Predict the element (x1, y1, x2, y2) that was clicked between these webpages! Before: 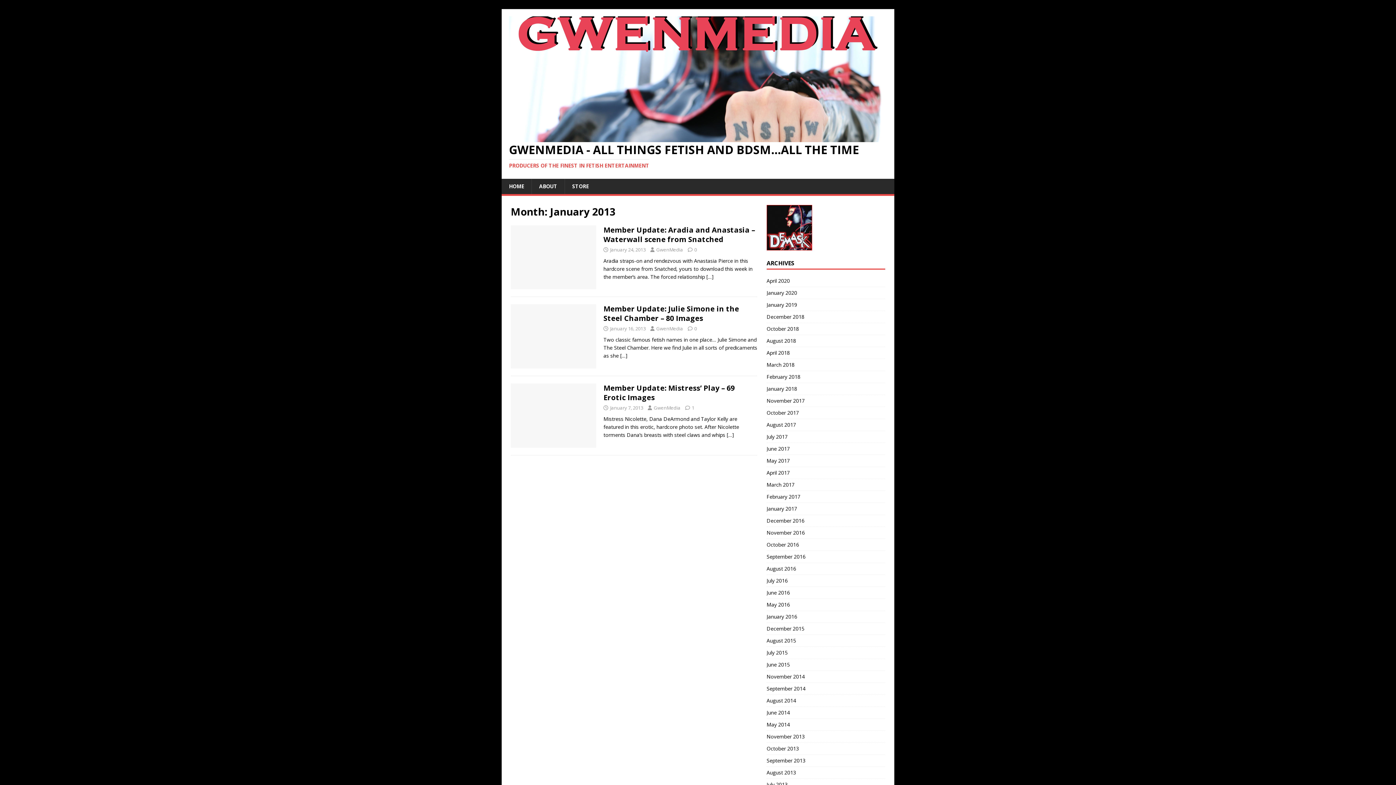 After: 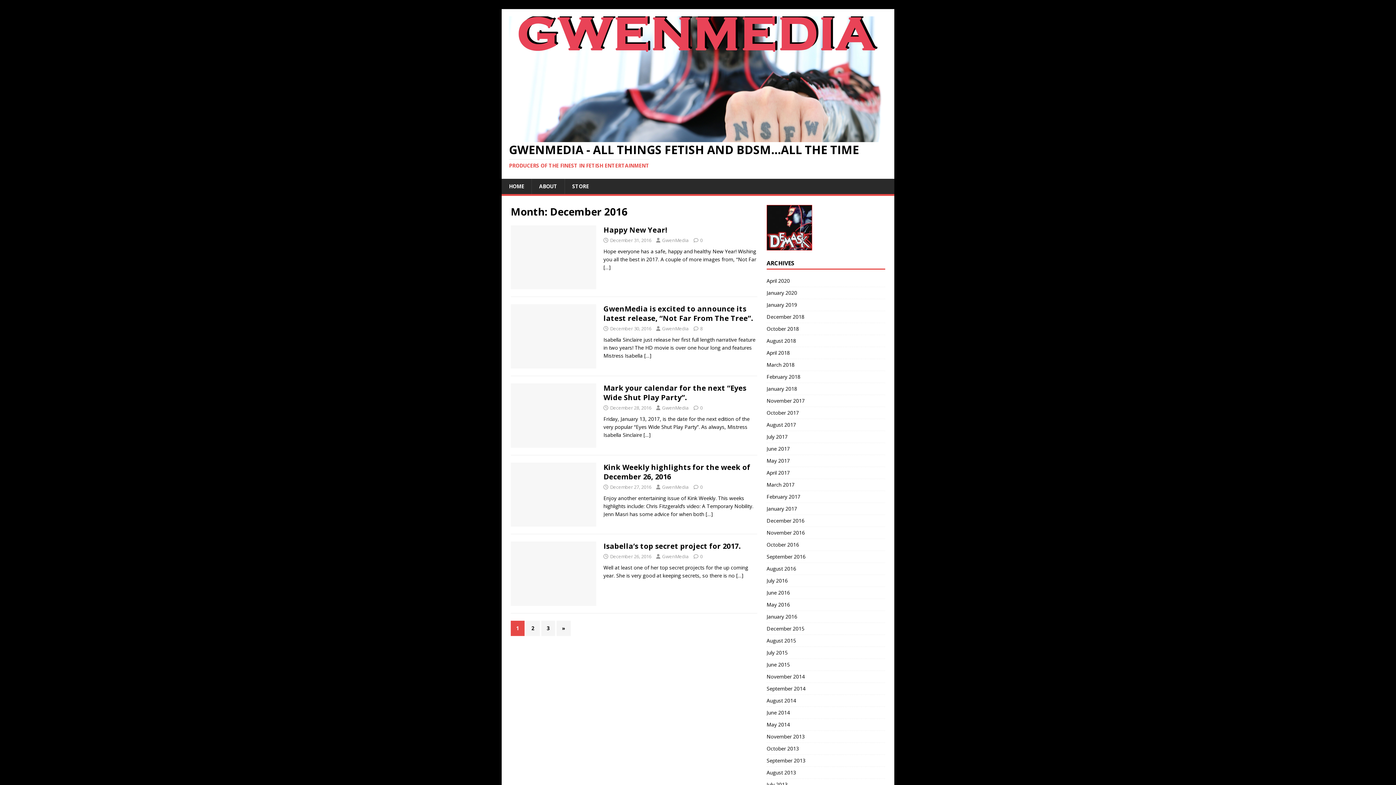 Action: label: December 2016 bbox: (766, 515, 885, 526)